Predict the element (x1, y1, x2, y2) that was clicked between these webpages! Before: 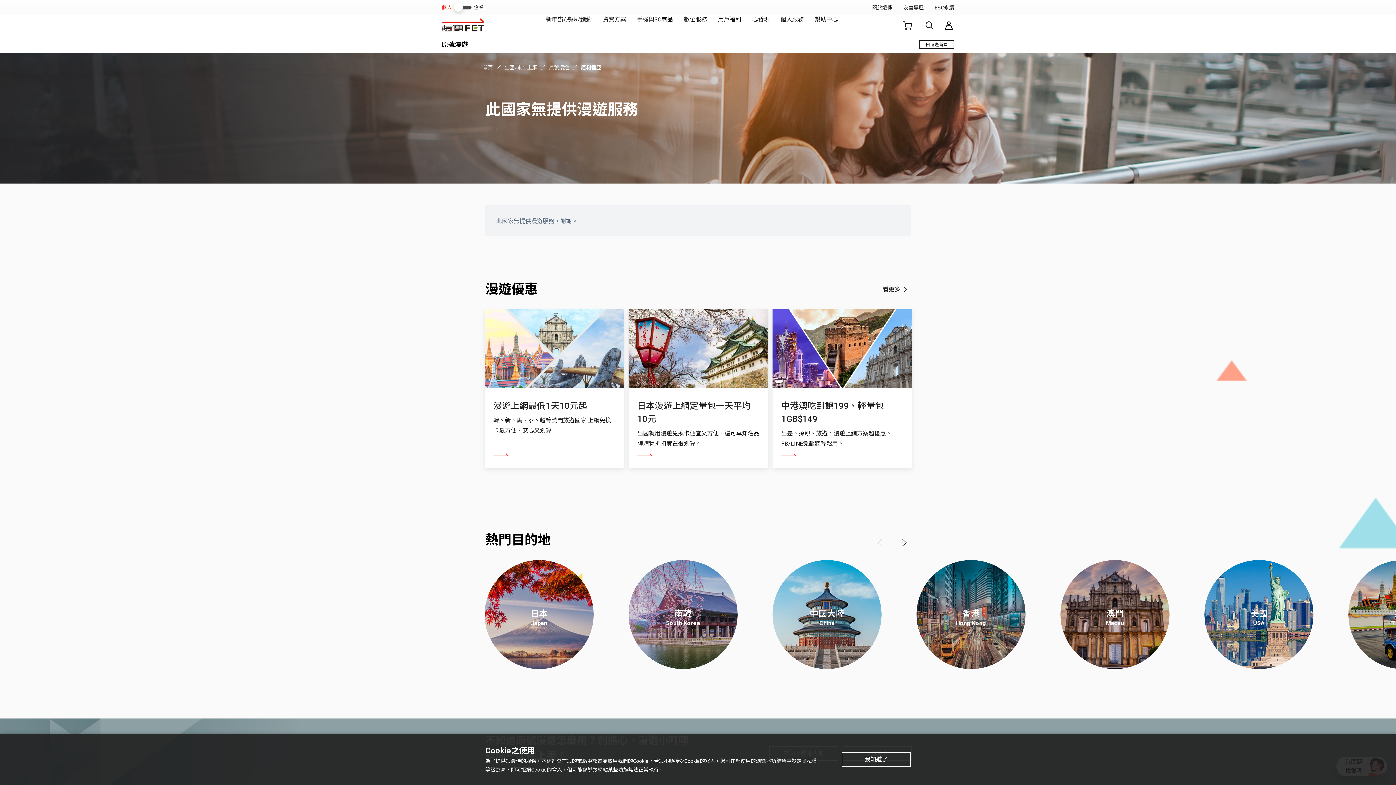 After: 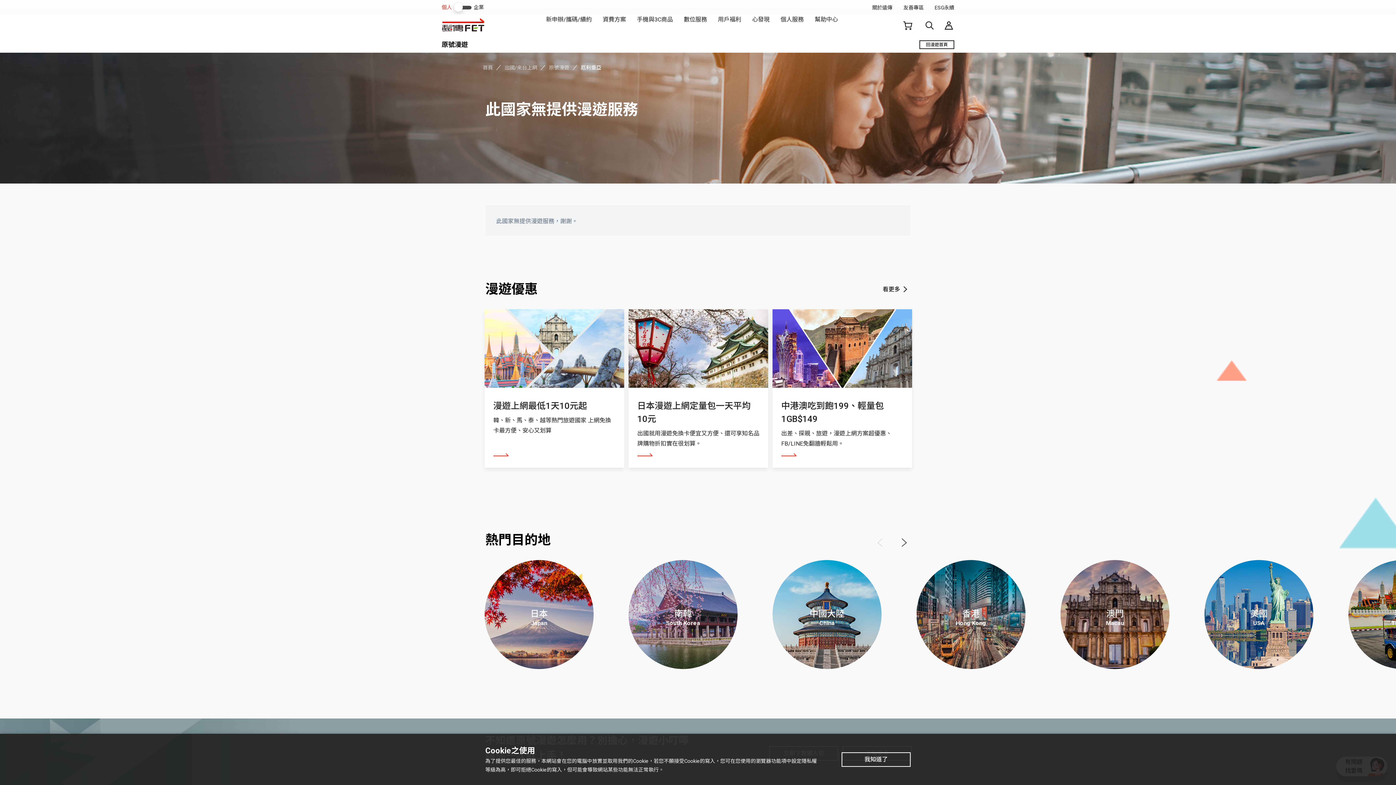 Action: bbox: (575, 63, 607, 70) label: 厄利垂亞